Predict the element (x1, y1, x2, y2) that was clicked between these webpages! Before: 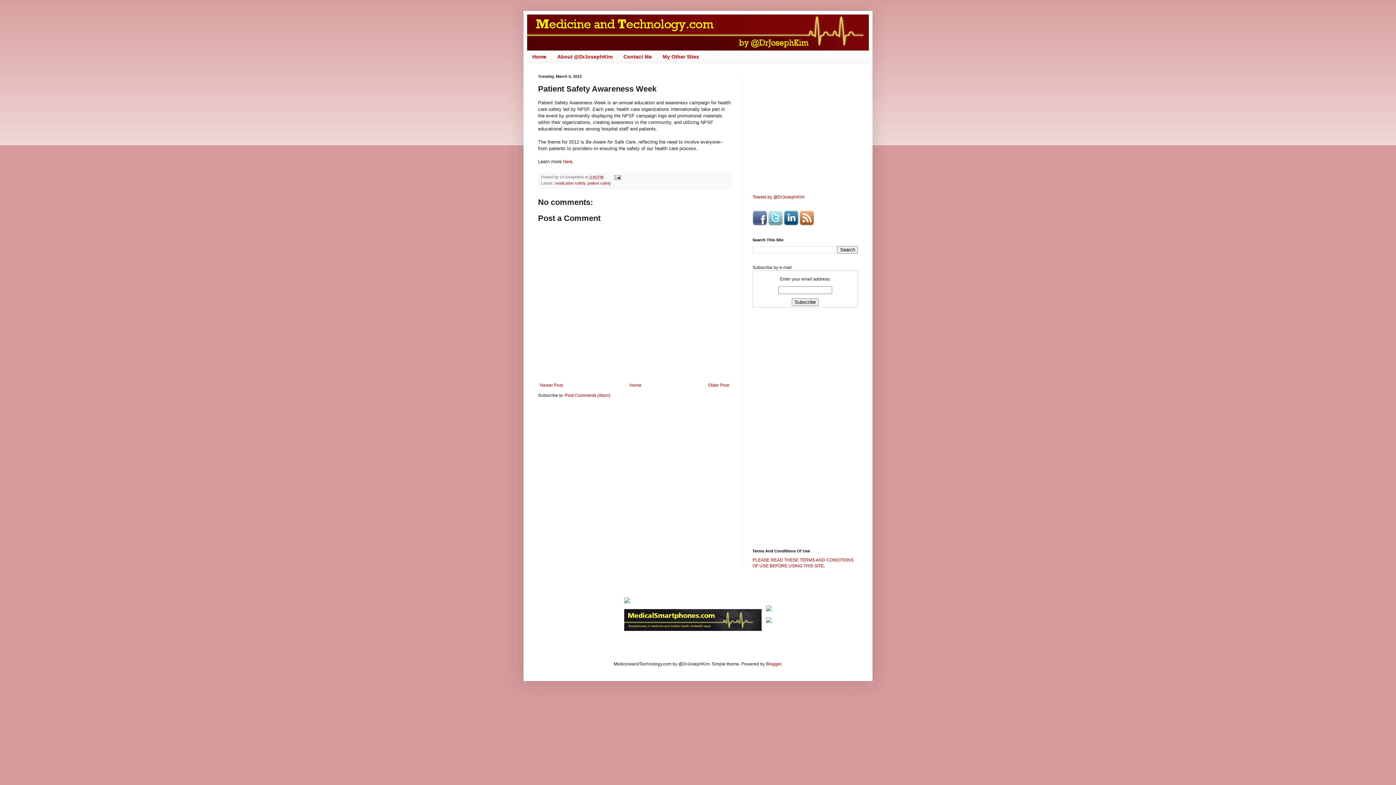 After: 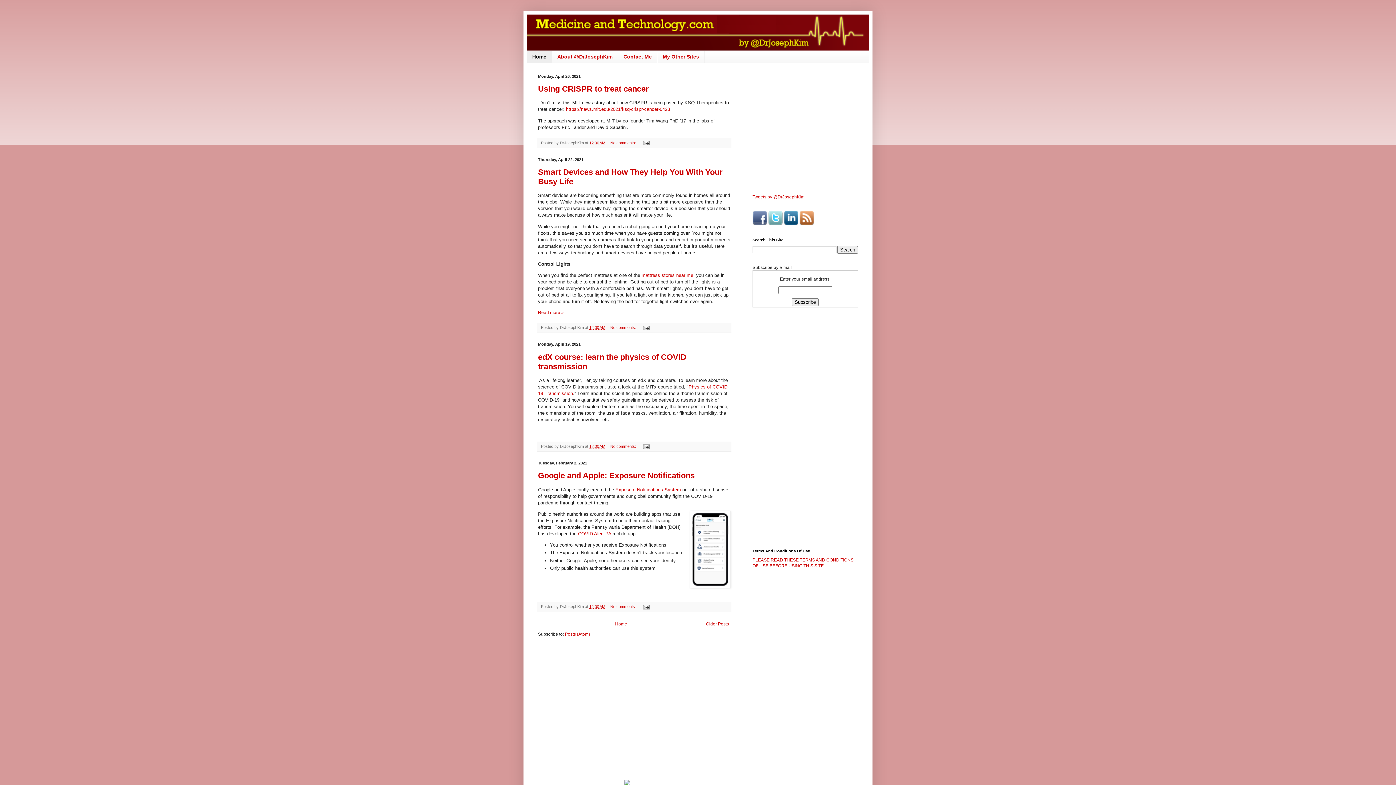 Action: bbox: (527, 14, 869, 50)